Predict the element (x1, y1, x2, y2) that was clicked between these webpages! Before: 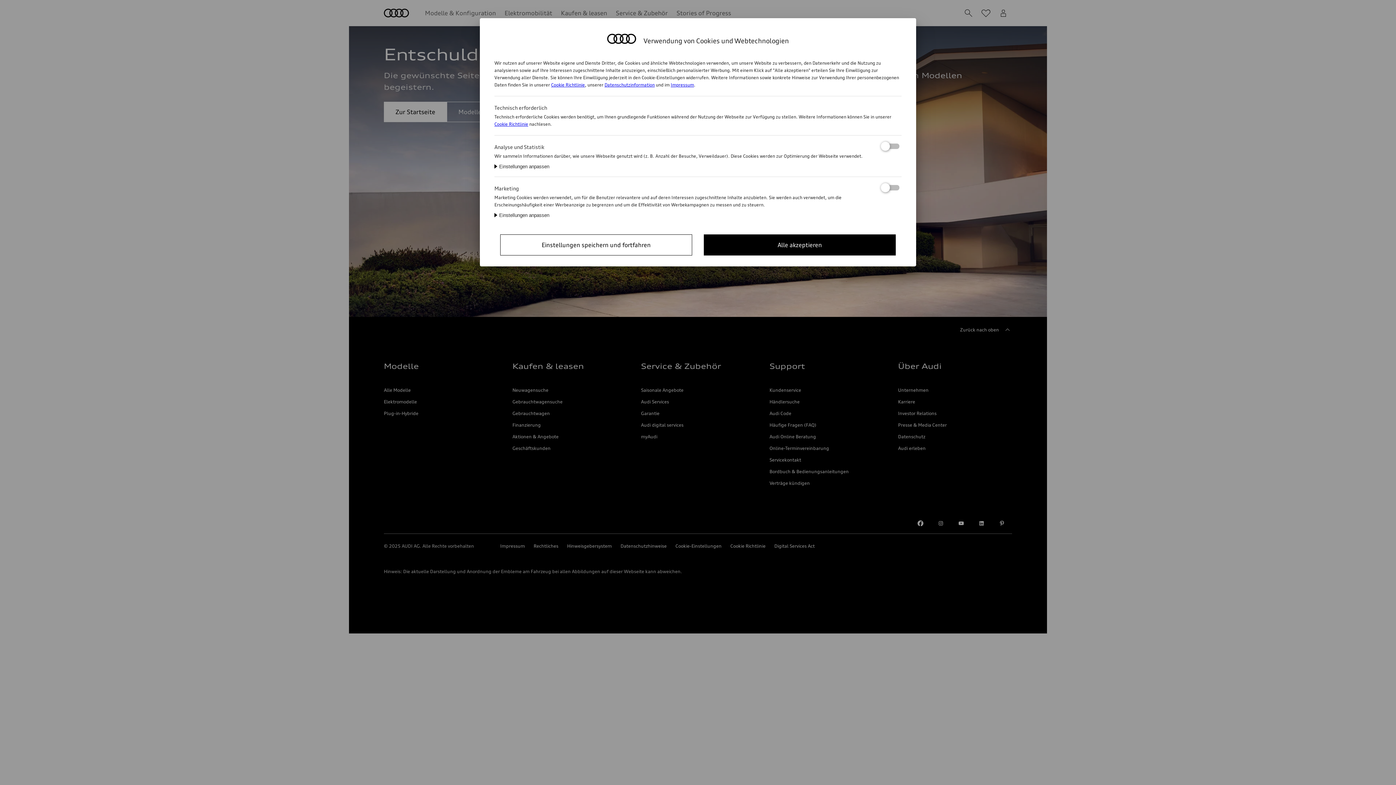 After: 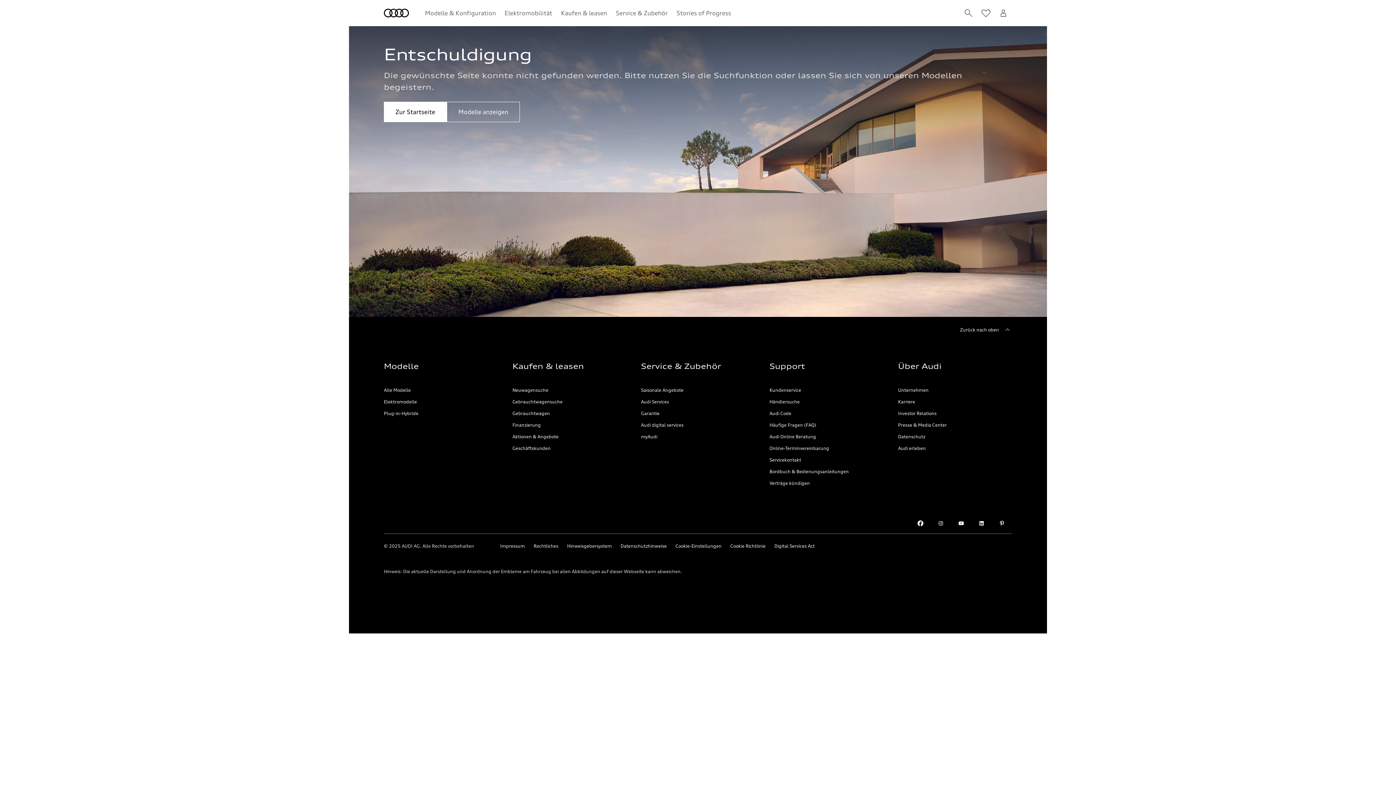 Action: label: Einstellungen speichern und fortfahren bbox: (500, 234, 692, 255)